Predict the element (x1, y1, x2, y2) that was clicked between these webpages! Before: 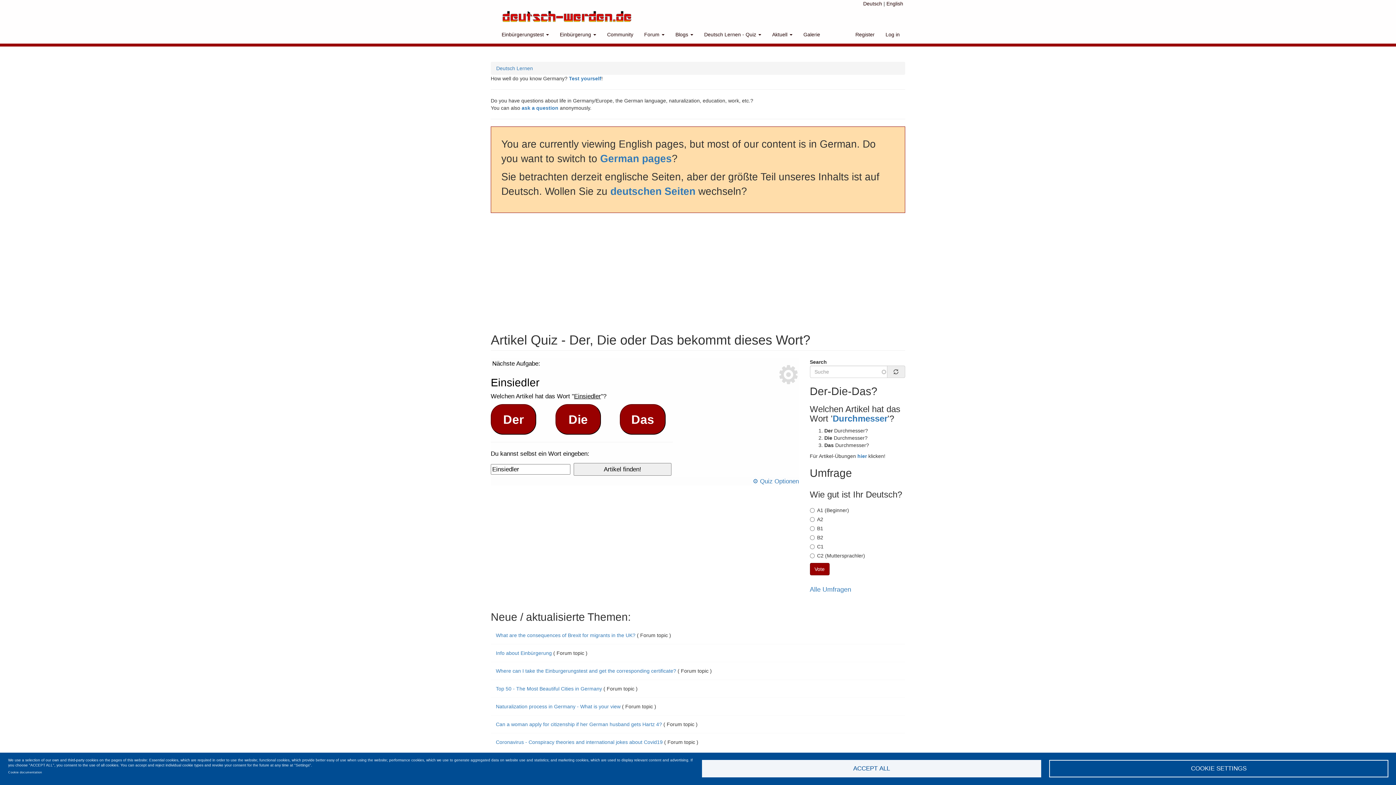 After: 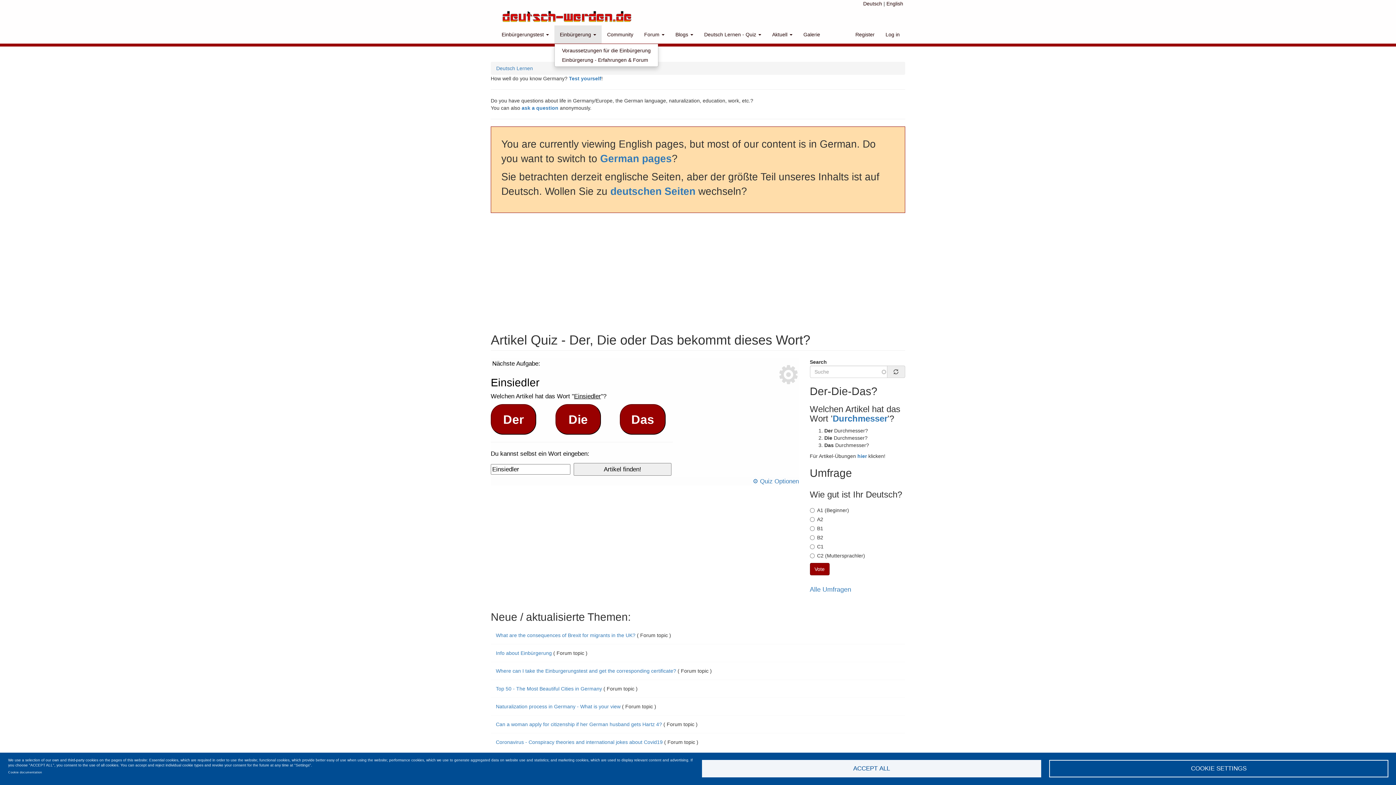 Action: bbox: (554, 25, 601, 43) label: Einbürgerung 